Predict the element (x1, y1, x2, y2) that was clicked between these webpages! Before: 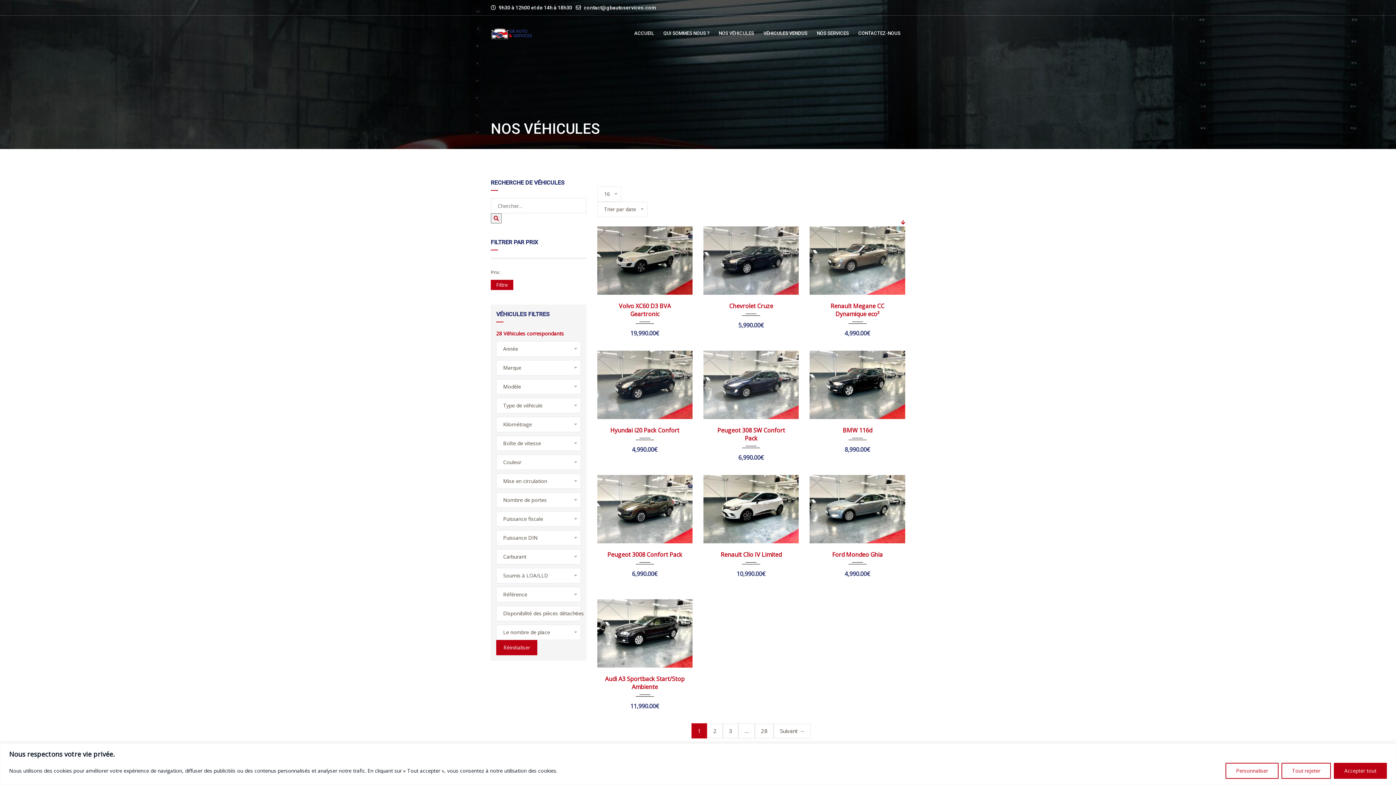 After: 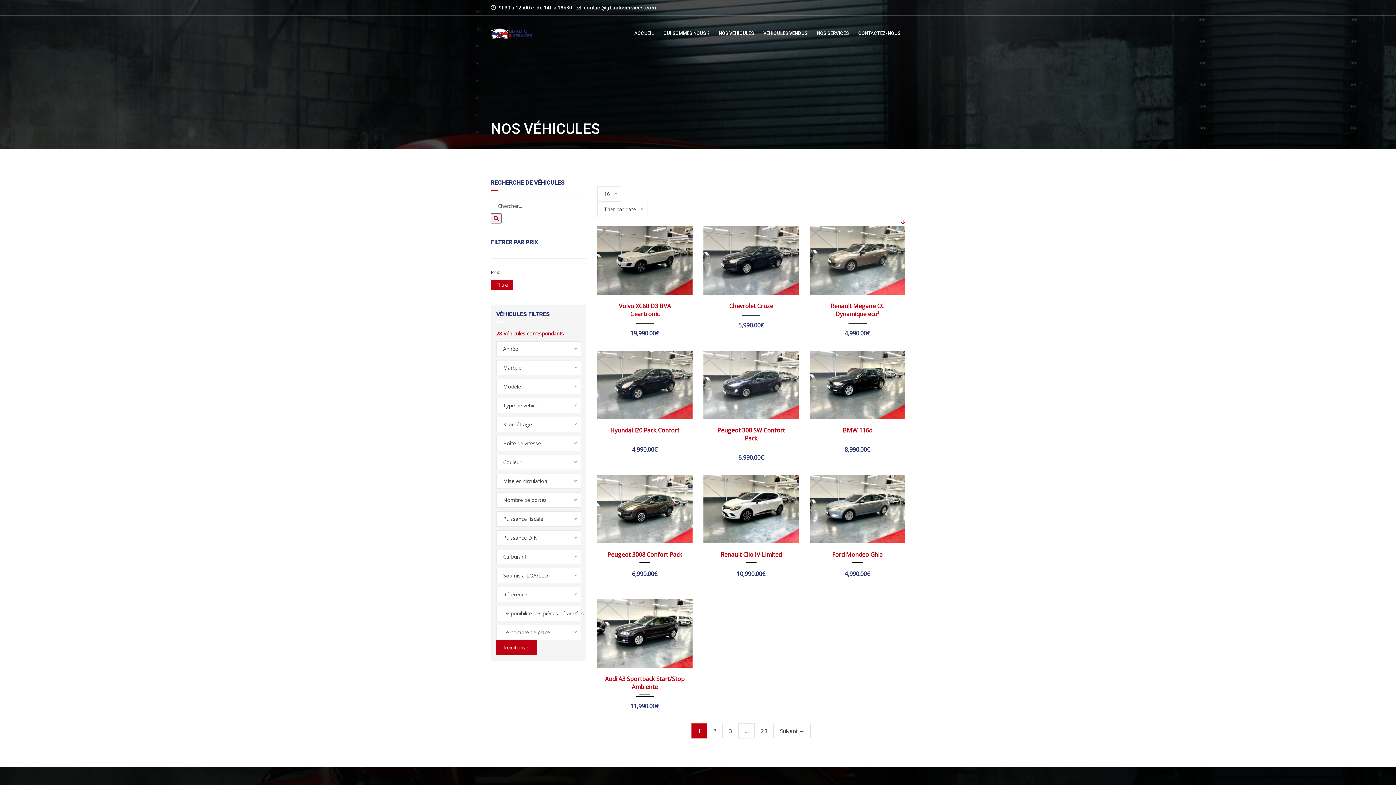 Action: label: Tout rejeter bbox: (1281, 763, 1331, 779)